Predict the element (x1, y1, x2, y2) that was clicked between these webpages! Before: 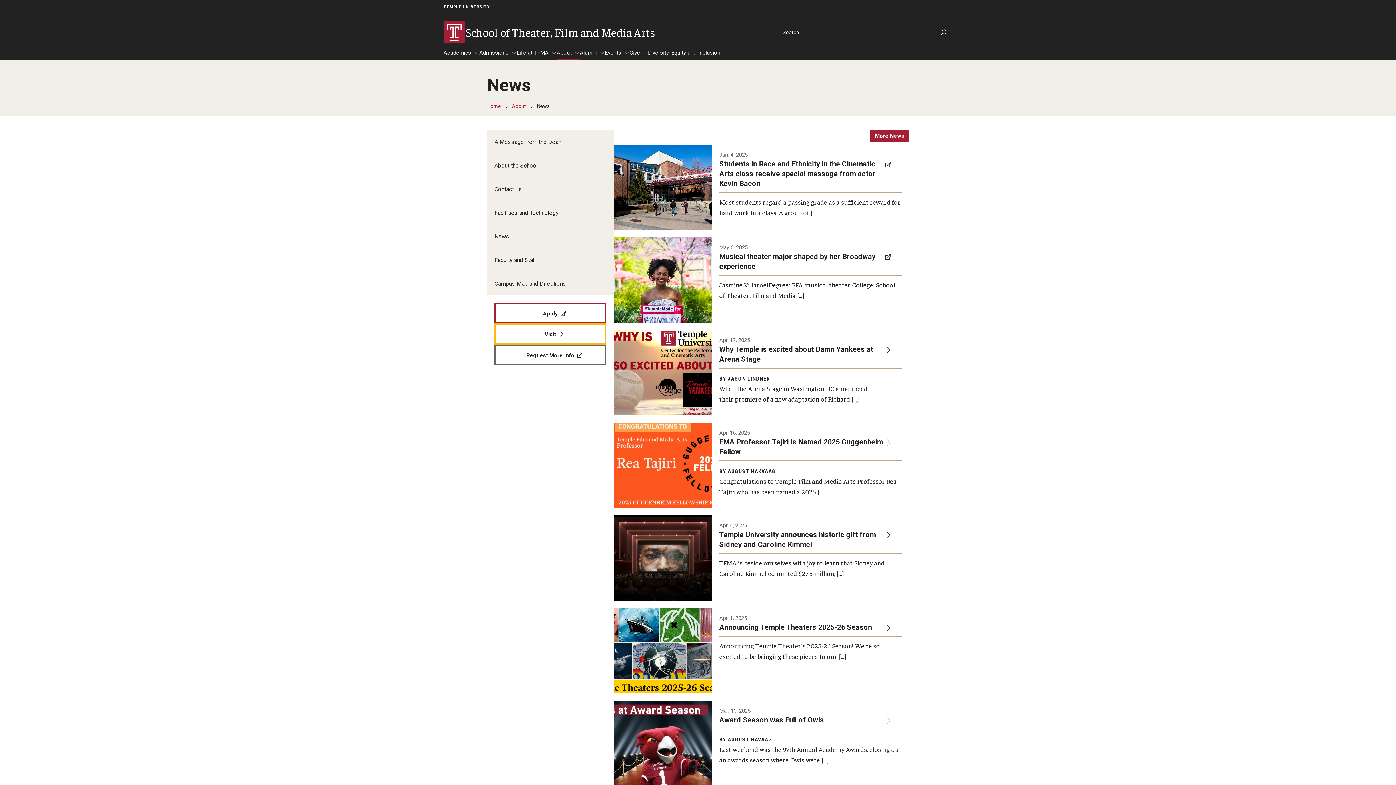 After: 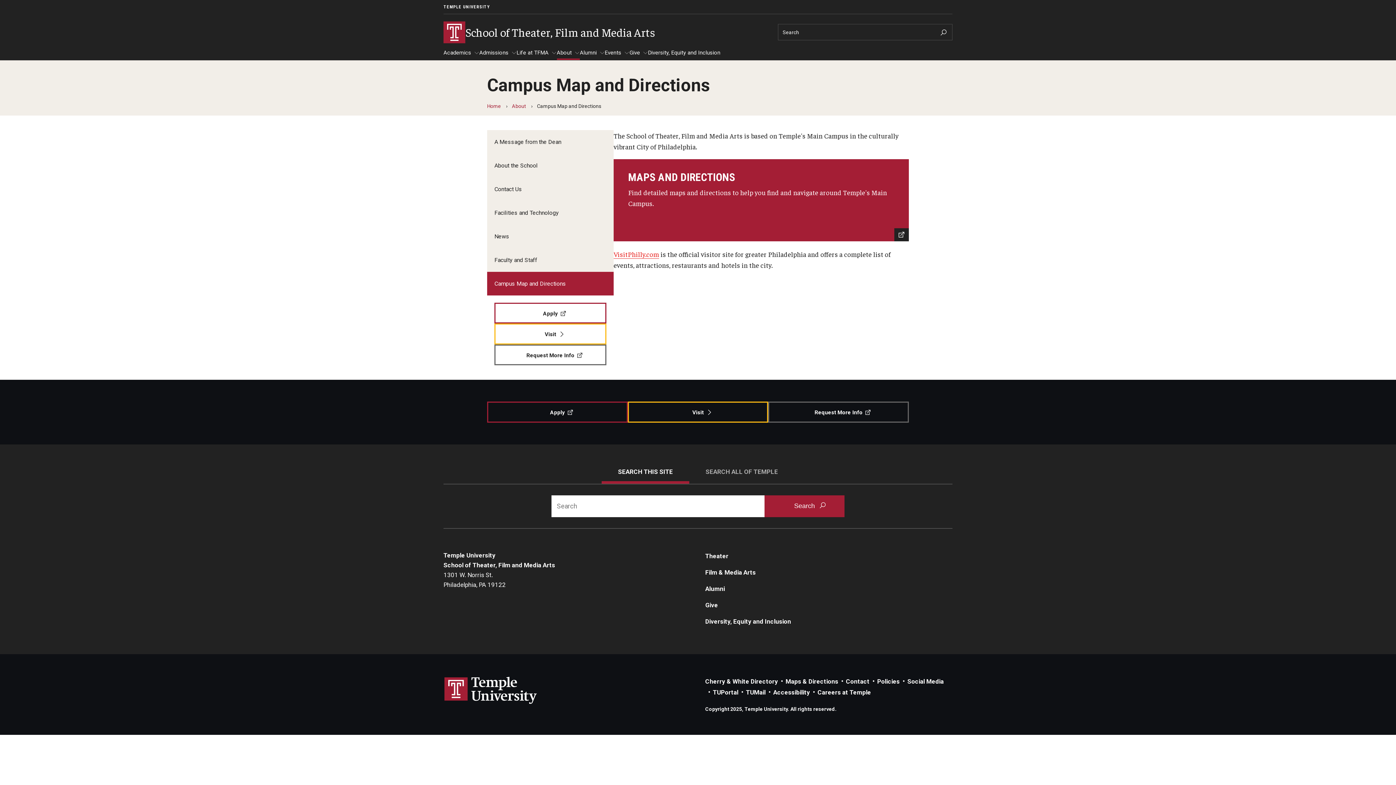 Action: label: Campus Map and Directions bbox: (487, 271, 613, 295)